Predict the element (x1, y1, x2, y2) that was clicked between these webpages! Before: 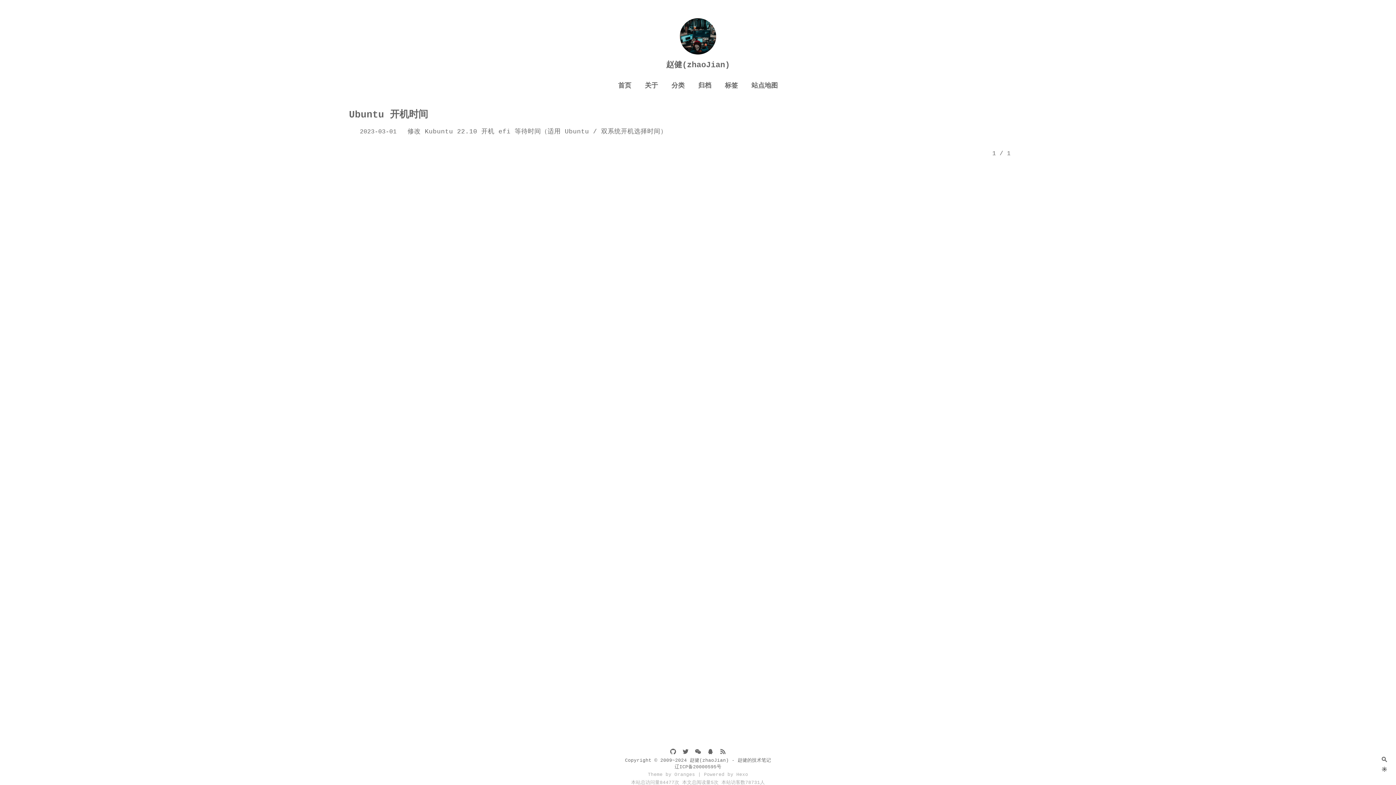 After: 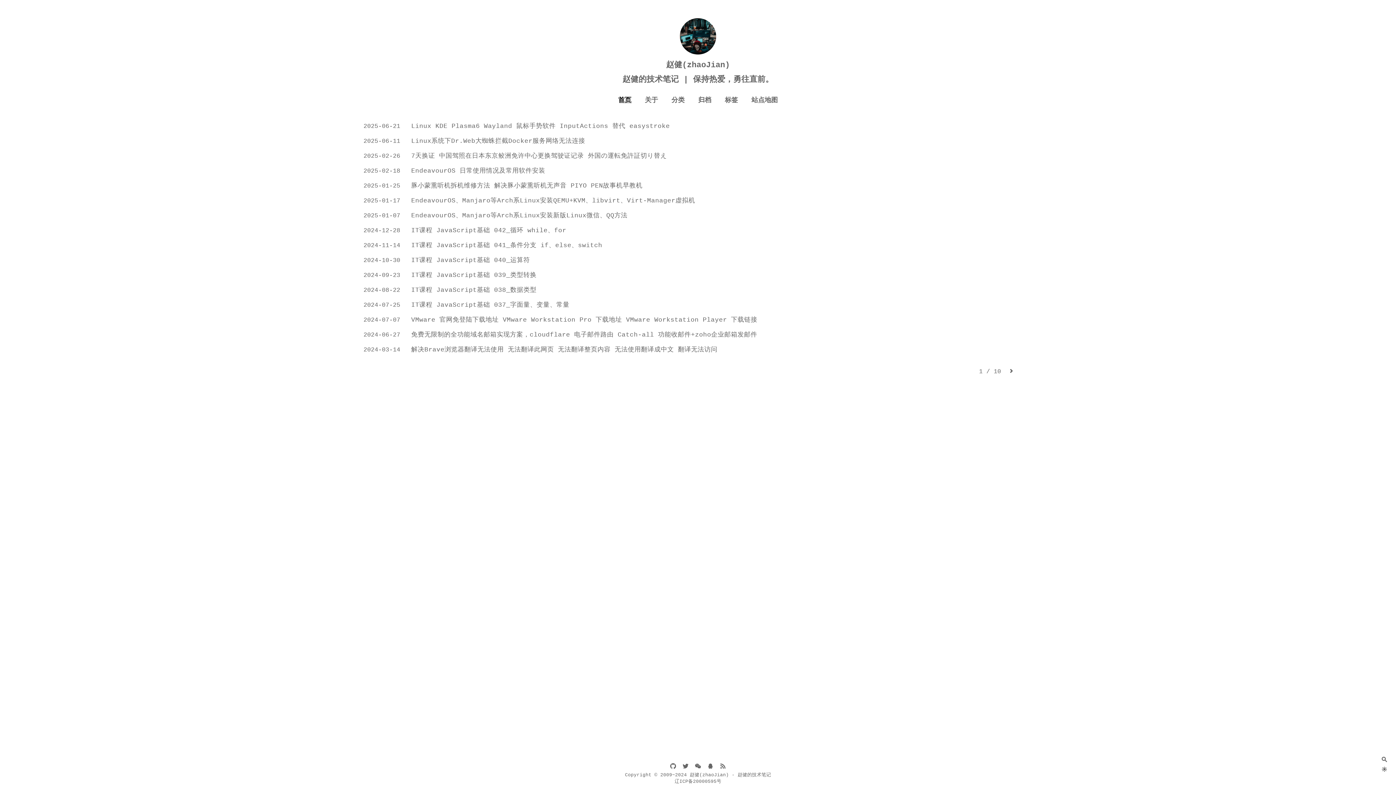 Action: label: 赵健(zhaoJian) bbox: (666, 60, 730, 69)